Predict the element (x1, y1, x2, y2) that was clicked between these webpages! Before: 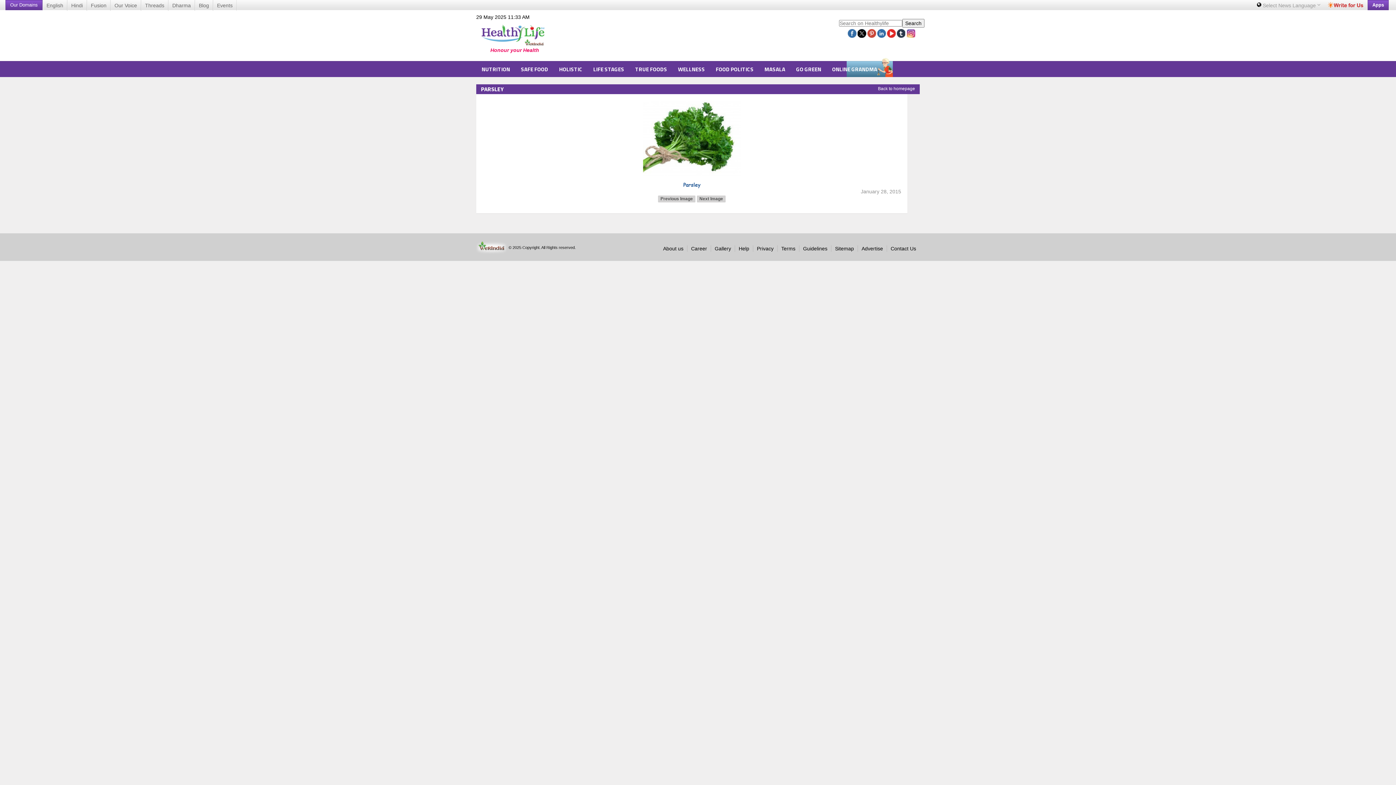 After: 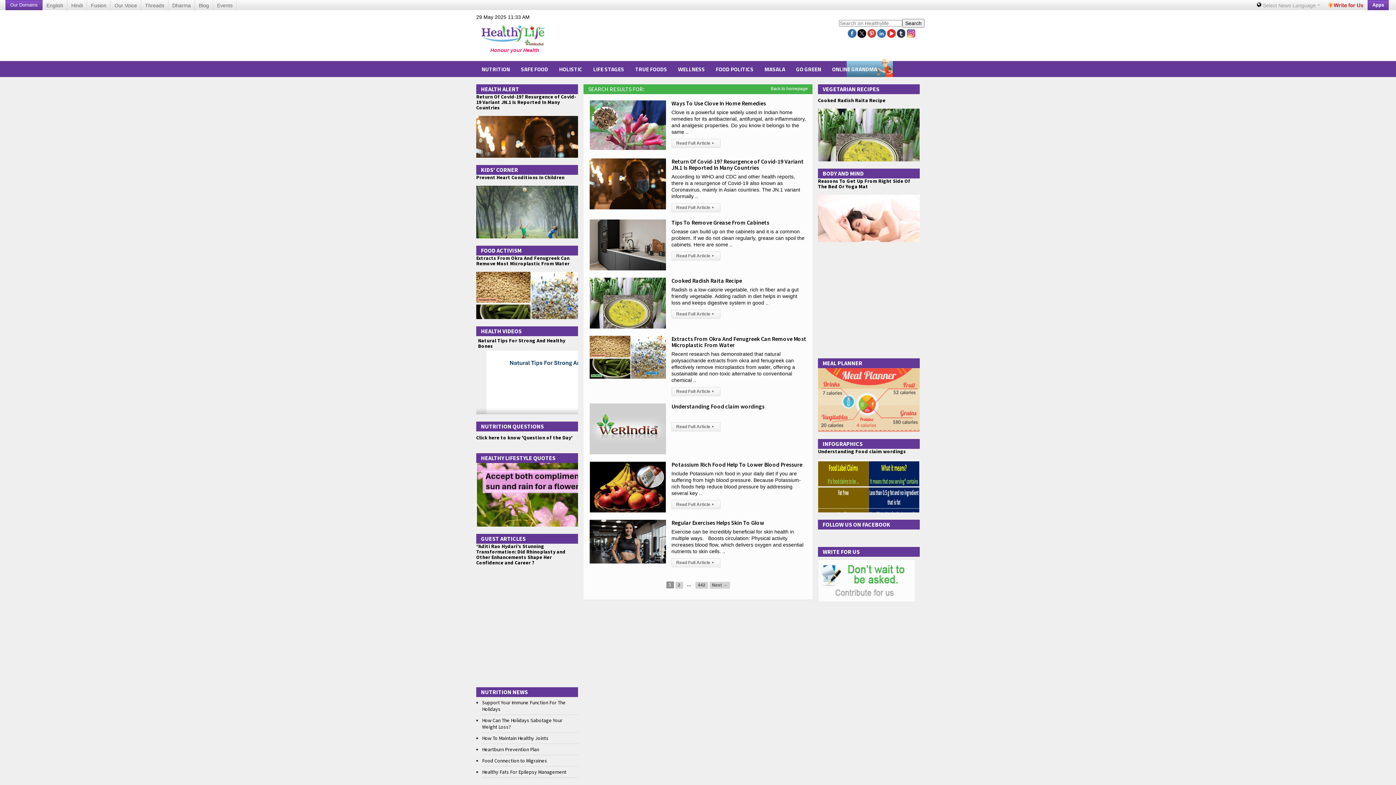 Action: label: Search bbox: (902, 18, 924, 27)